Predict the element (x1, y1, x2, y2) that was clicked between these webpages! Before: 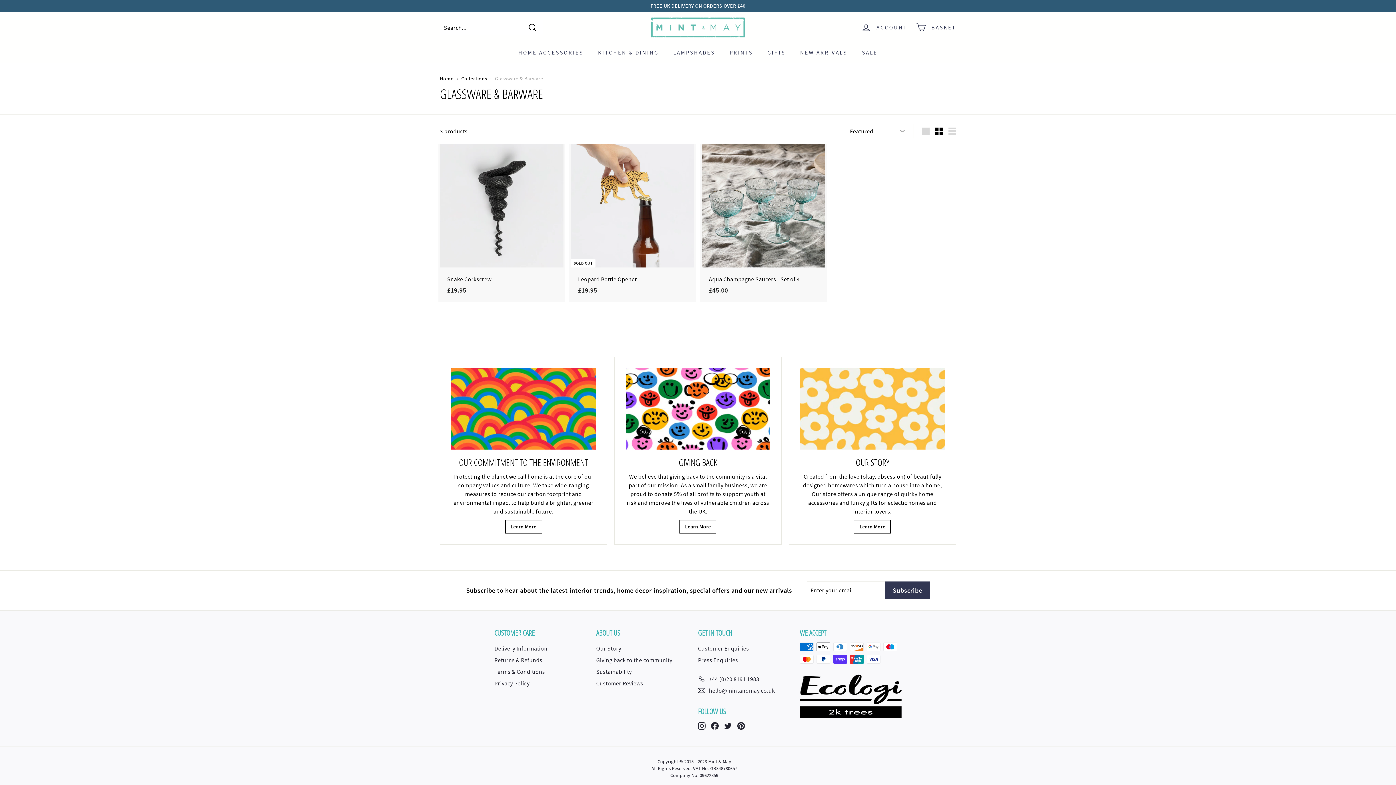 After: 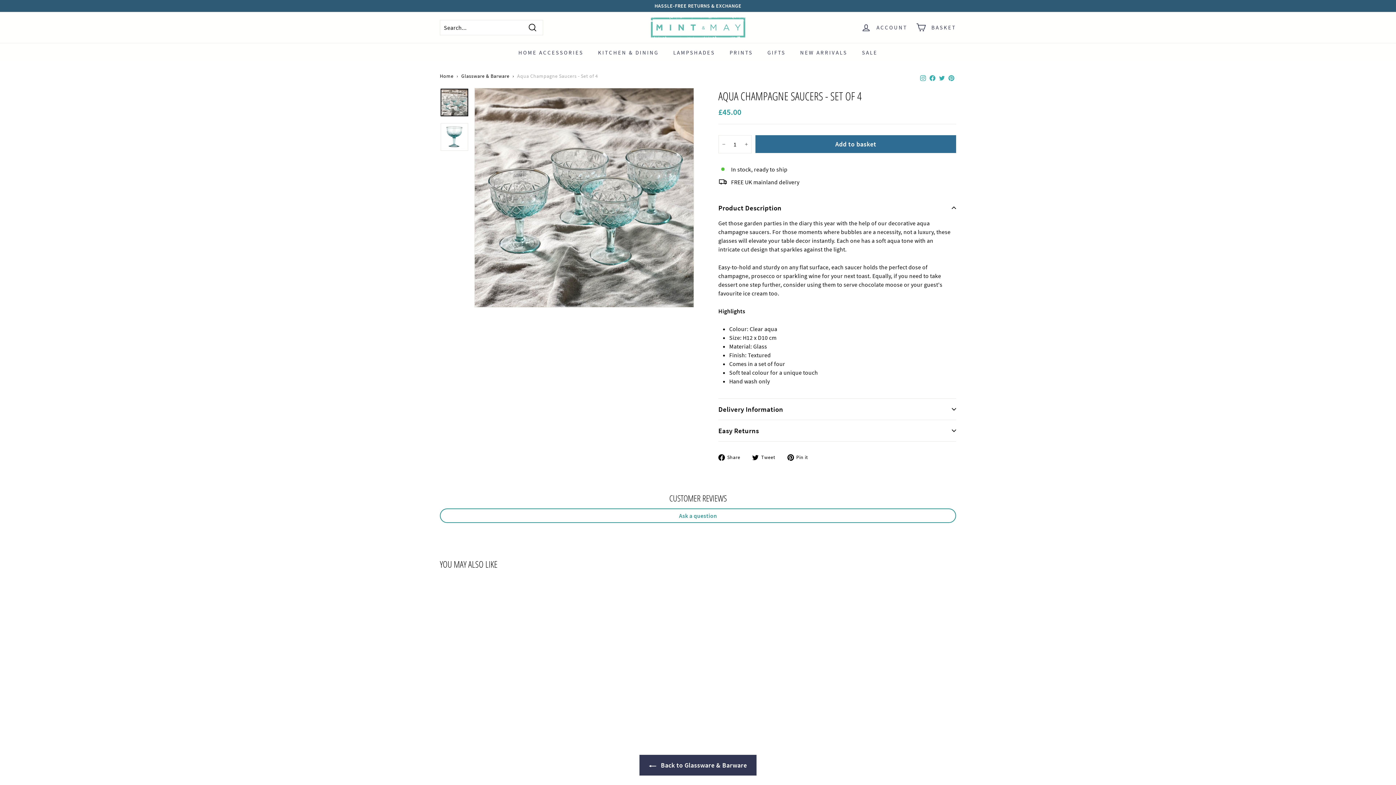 Action: label: Aqua Champagne Saucers - Set of 4
£45.00
£45.00 bbox: (701, 144, 825, 302)